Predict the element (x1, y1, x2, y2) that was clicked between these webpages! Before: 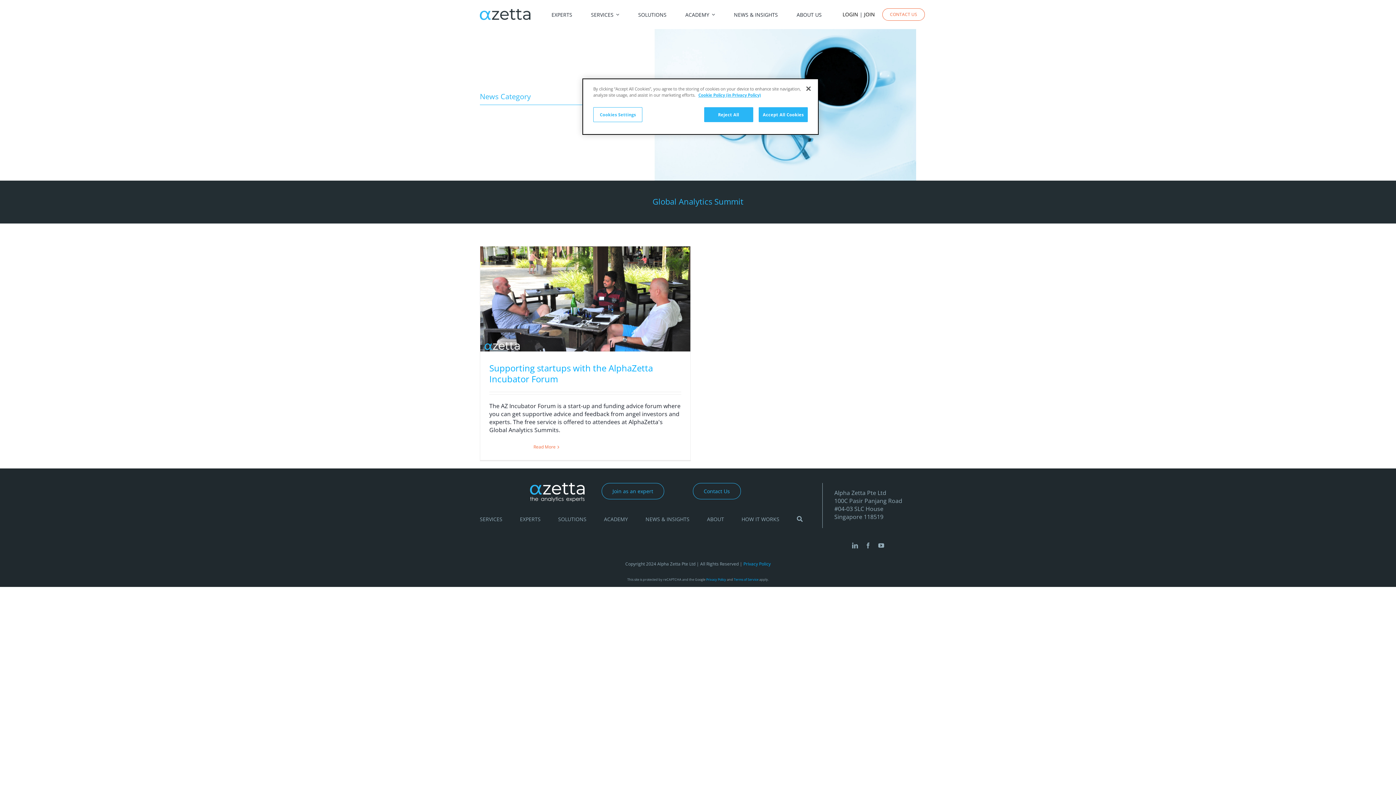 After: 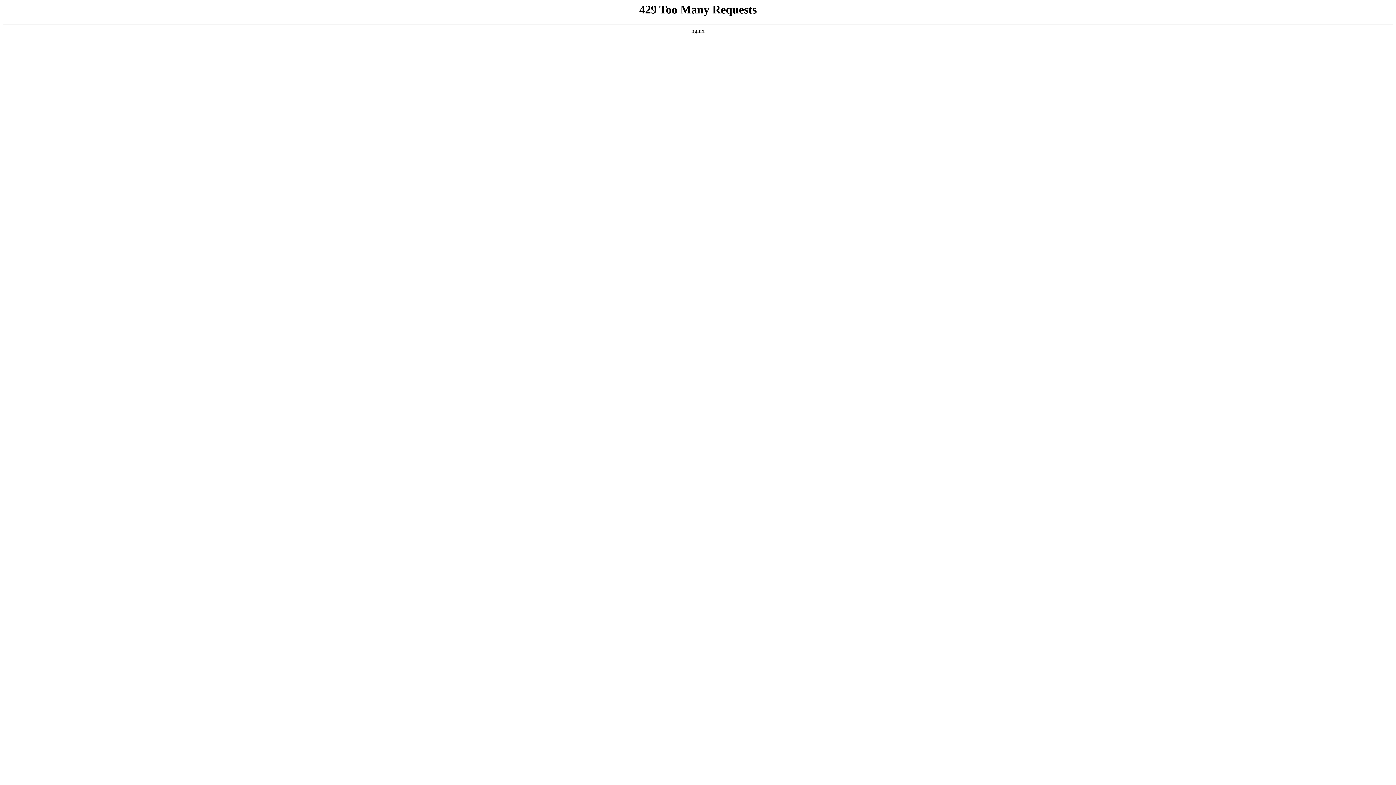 Action: label: Join as an expert bbox: (601, 483, 664, 499)